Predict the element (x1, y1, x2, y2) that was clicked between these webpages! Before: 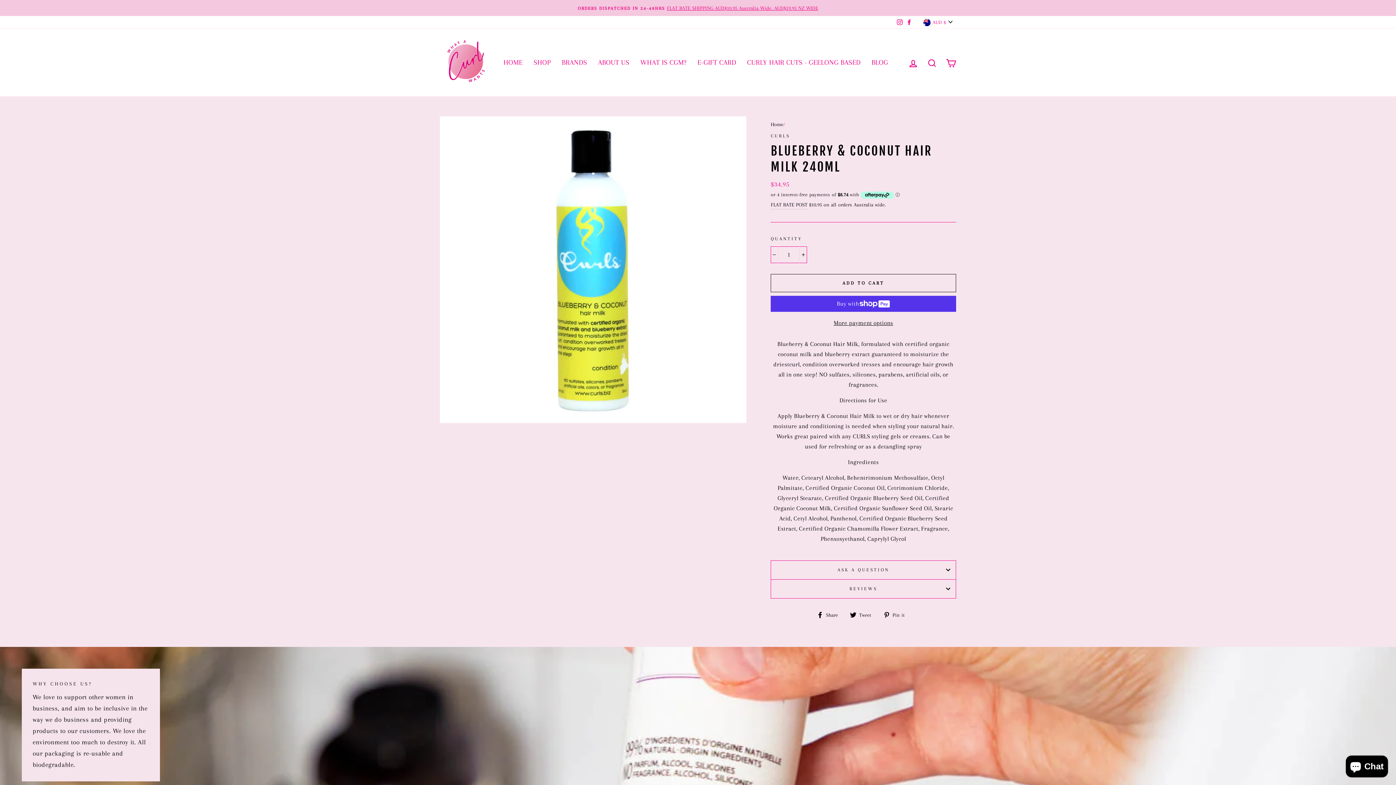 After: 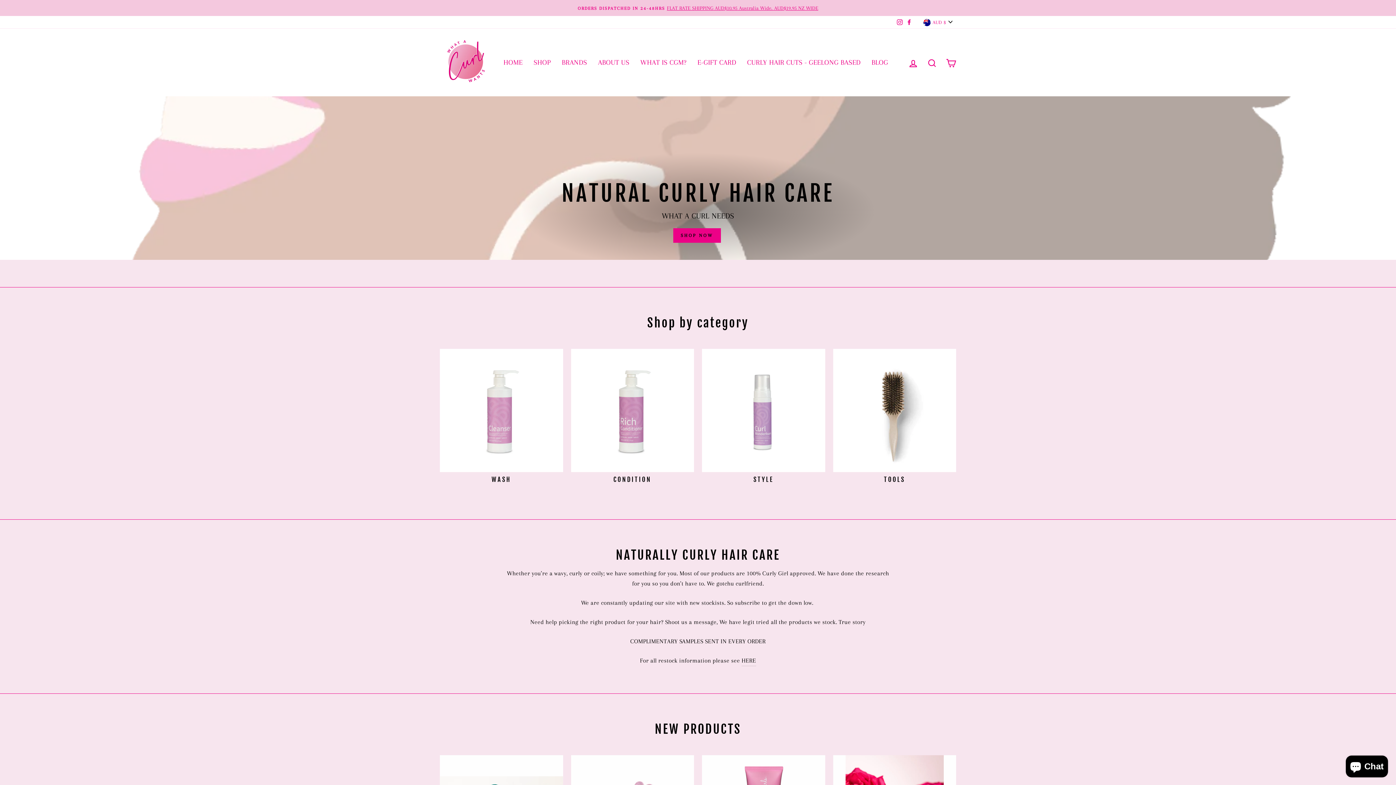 Action: bbox: (440, 39, 490, 85)